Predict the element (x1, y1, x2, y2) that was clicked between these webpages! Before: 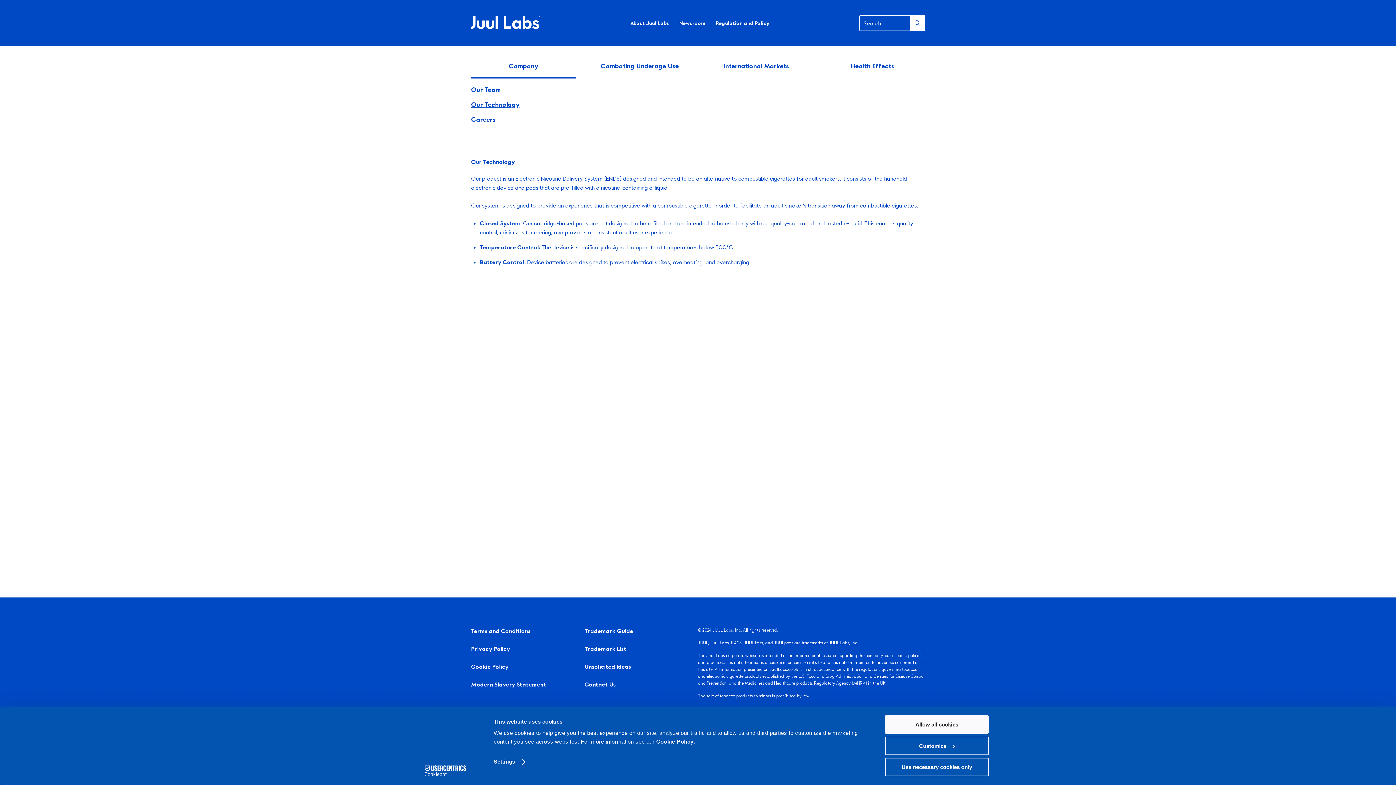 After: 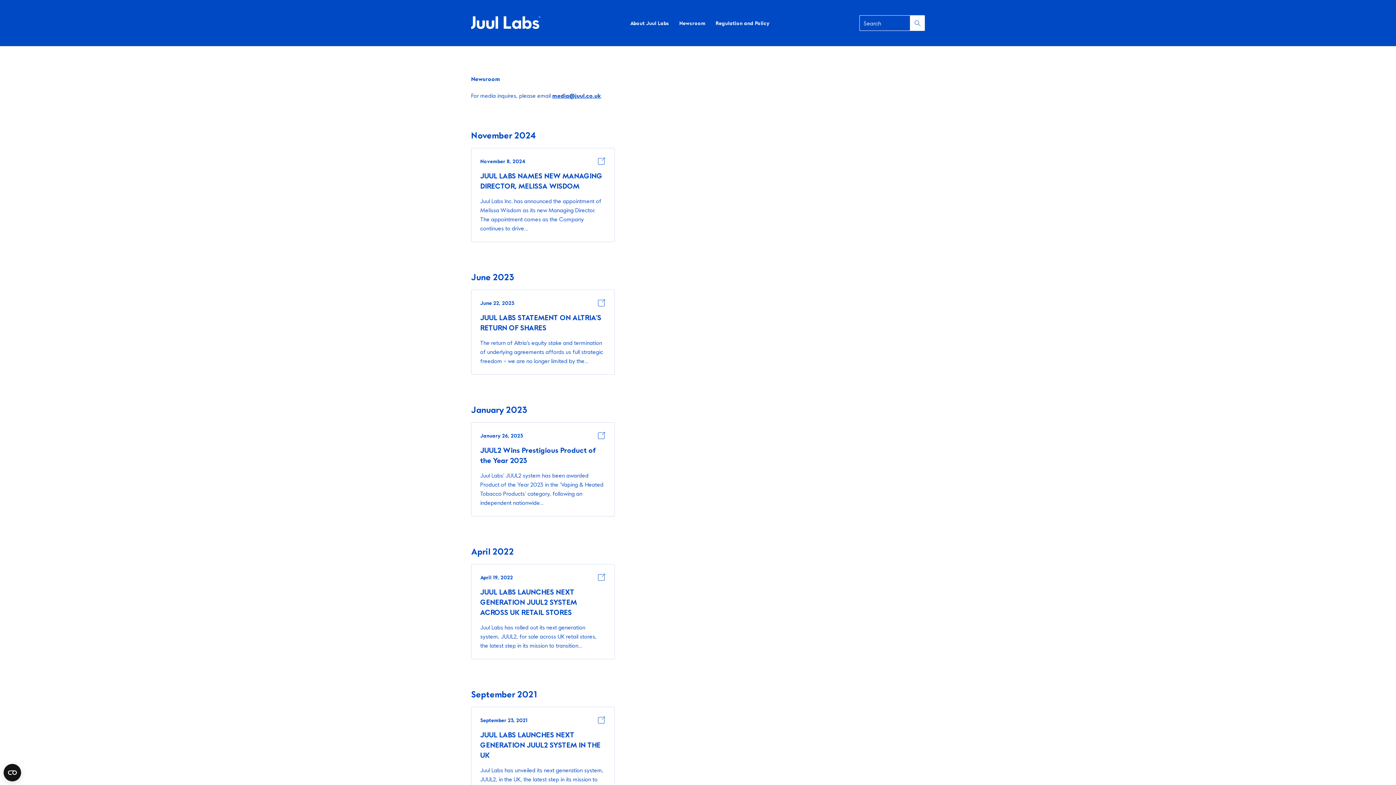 Action: label: Newsroom bbox: (679, 19, 705, 26)